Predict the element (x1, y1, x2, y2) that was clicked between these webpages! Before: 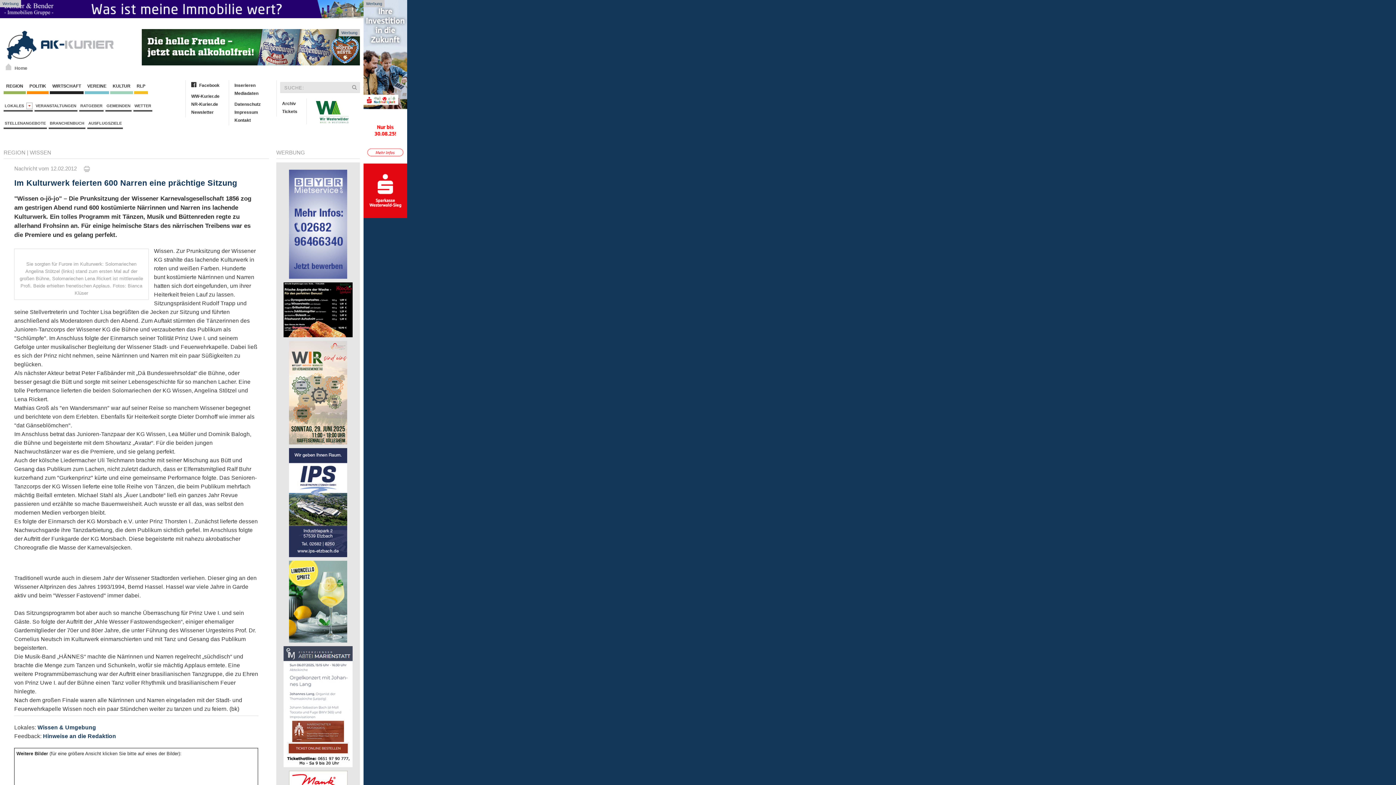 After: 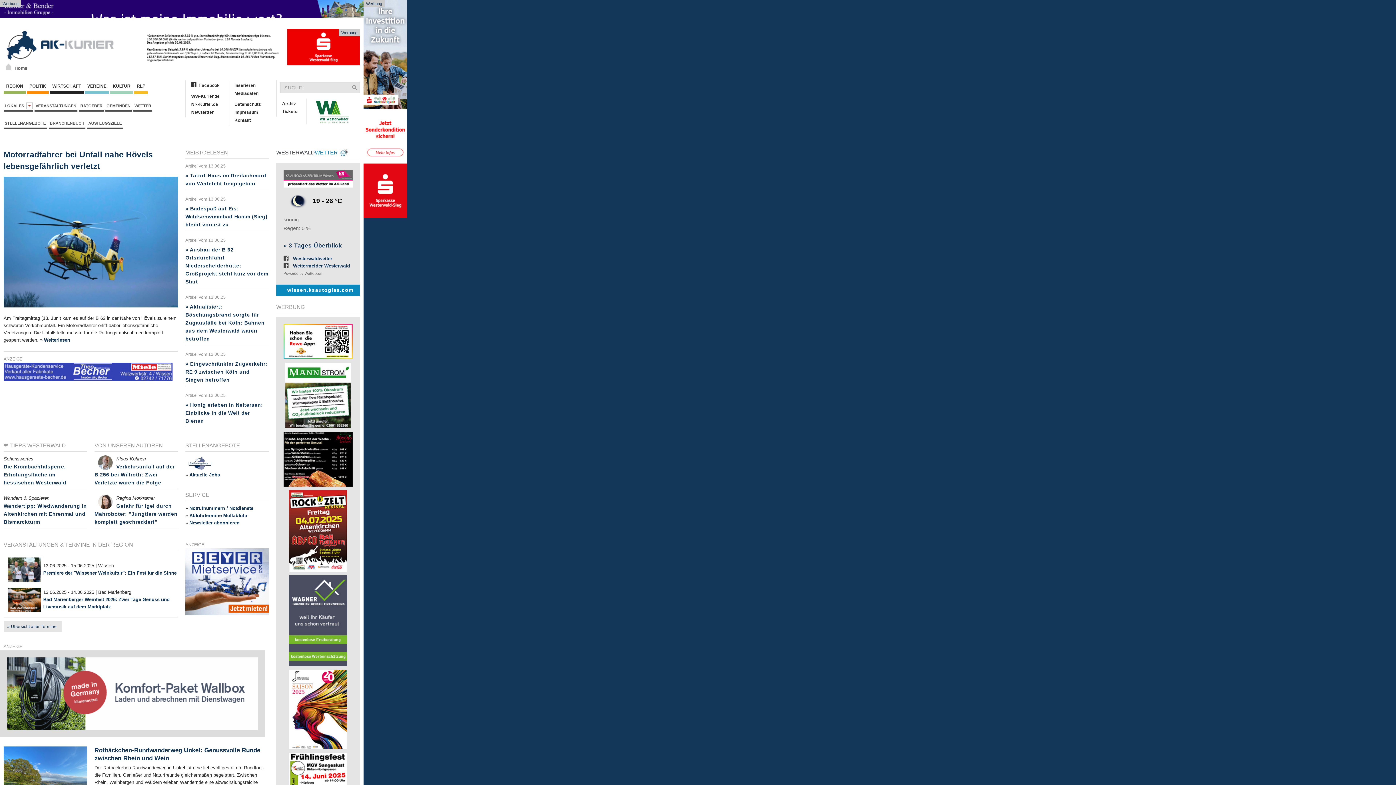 Action: bbox: (5, 42, 114, 47)